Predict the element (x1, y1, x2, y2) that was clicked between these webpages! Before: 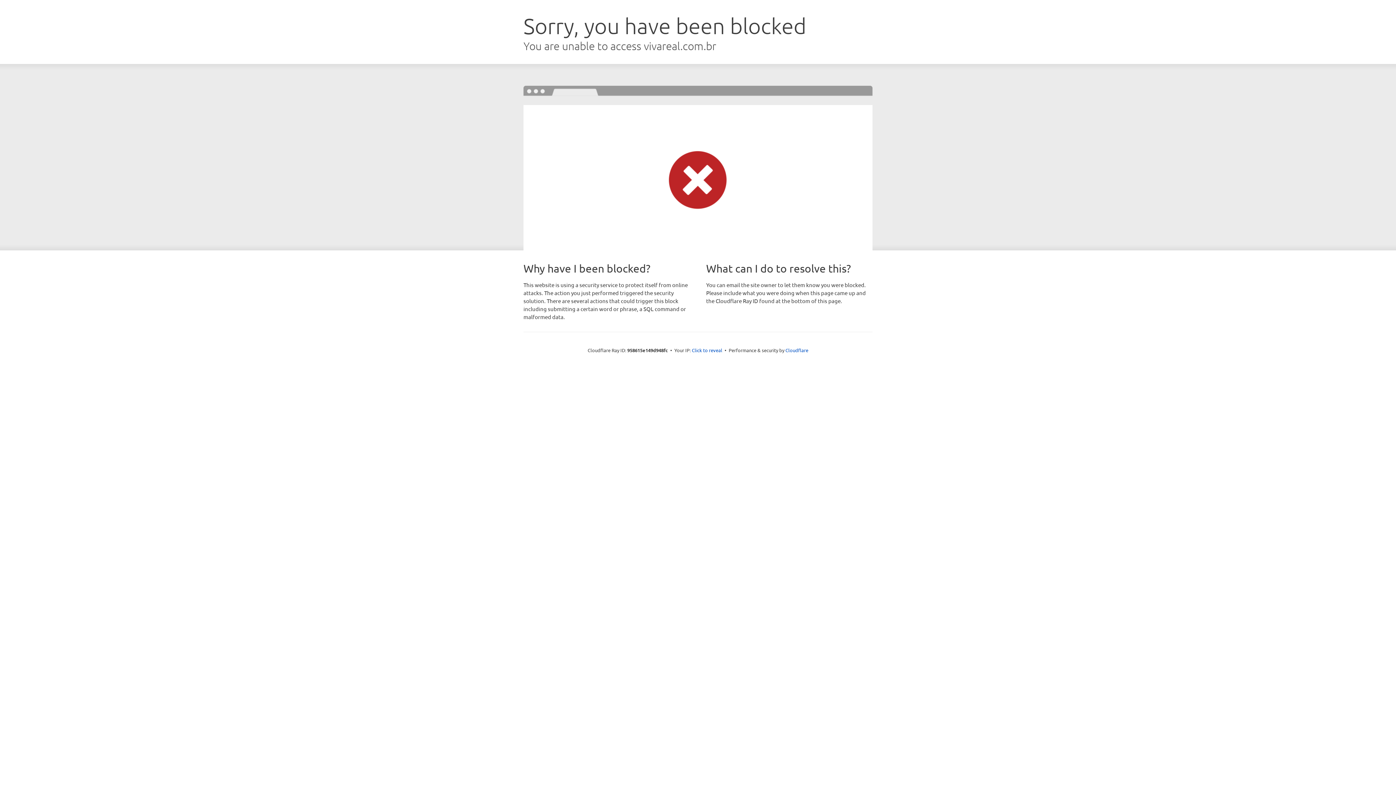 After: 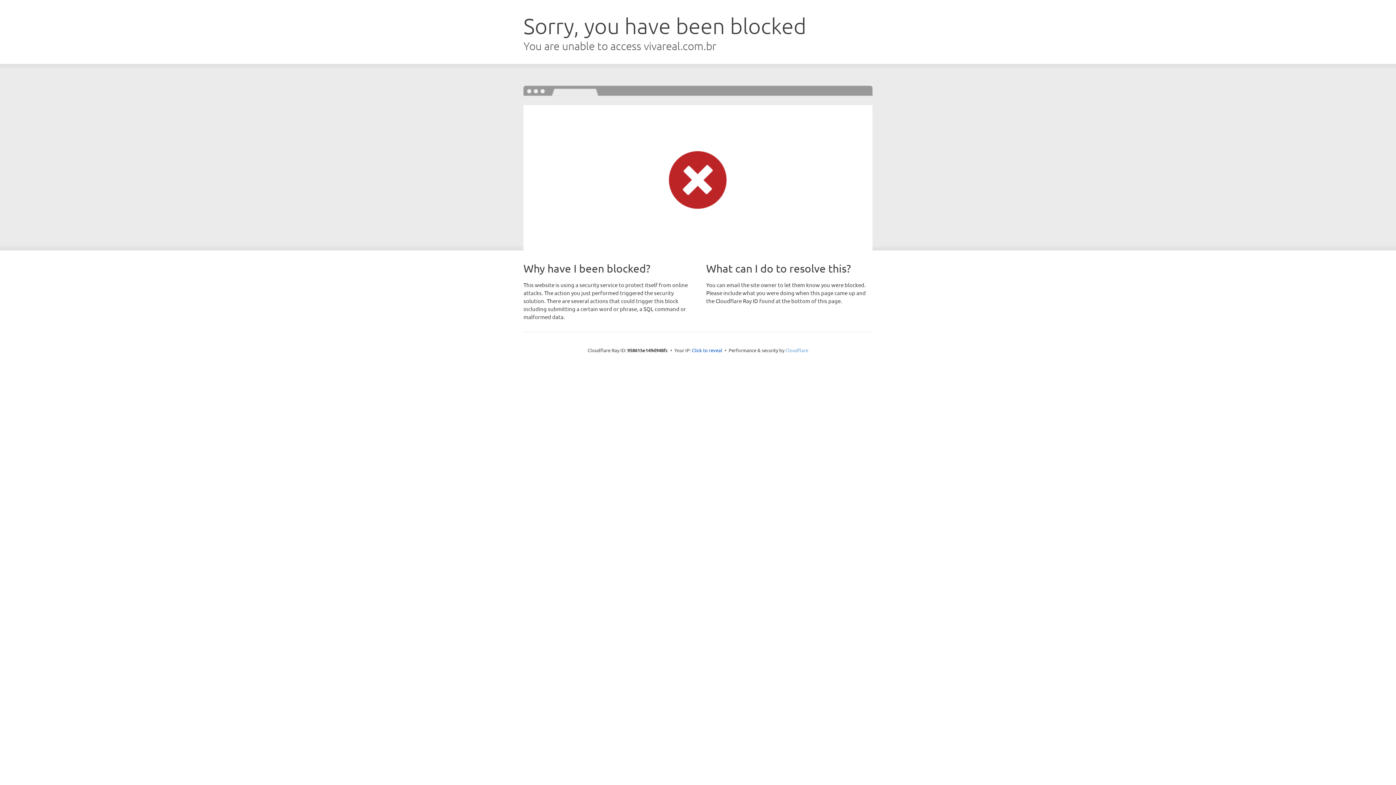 Action: label: Cloudflare bbox: (785, 347, 808, 353)